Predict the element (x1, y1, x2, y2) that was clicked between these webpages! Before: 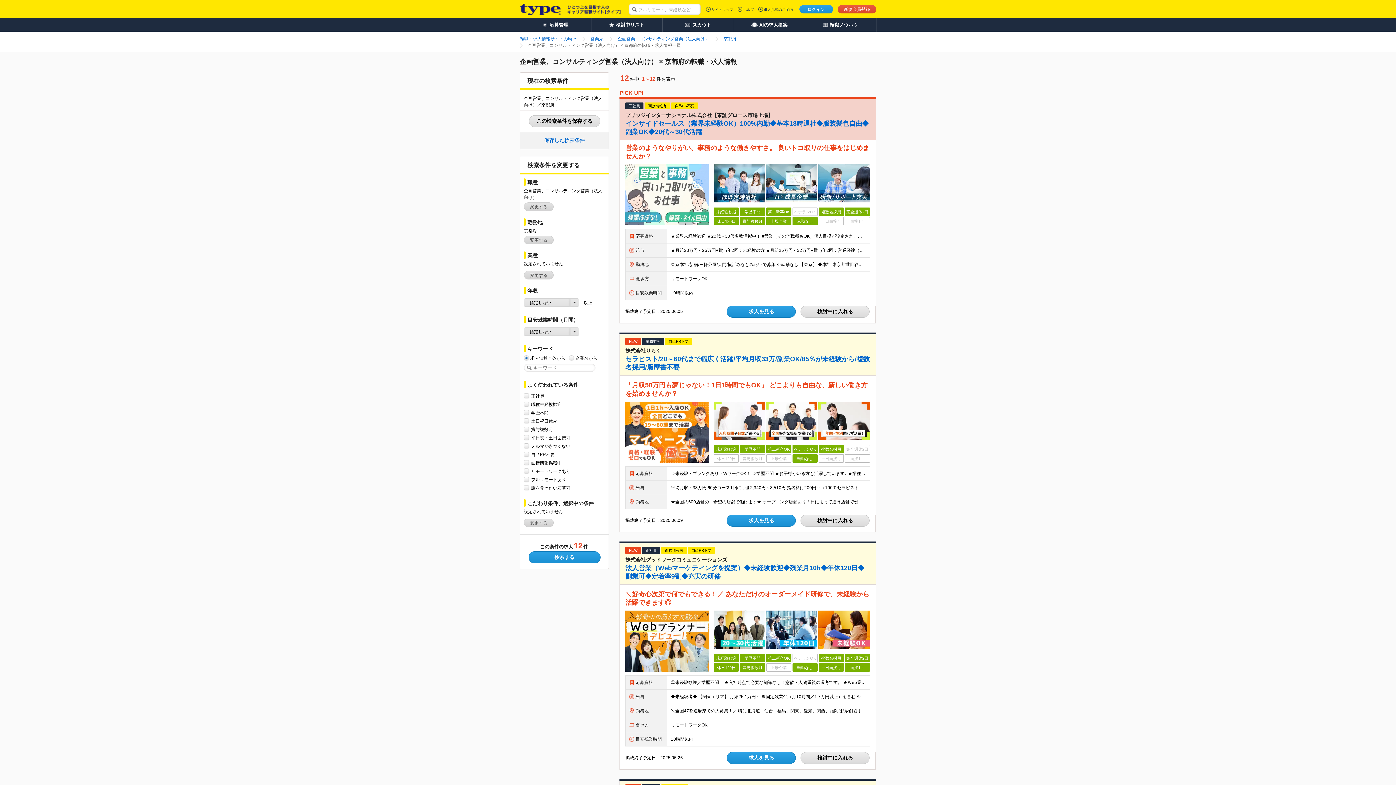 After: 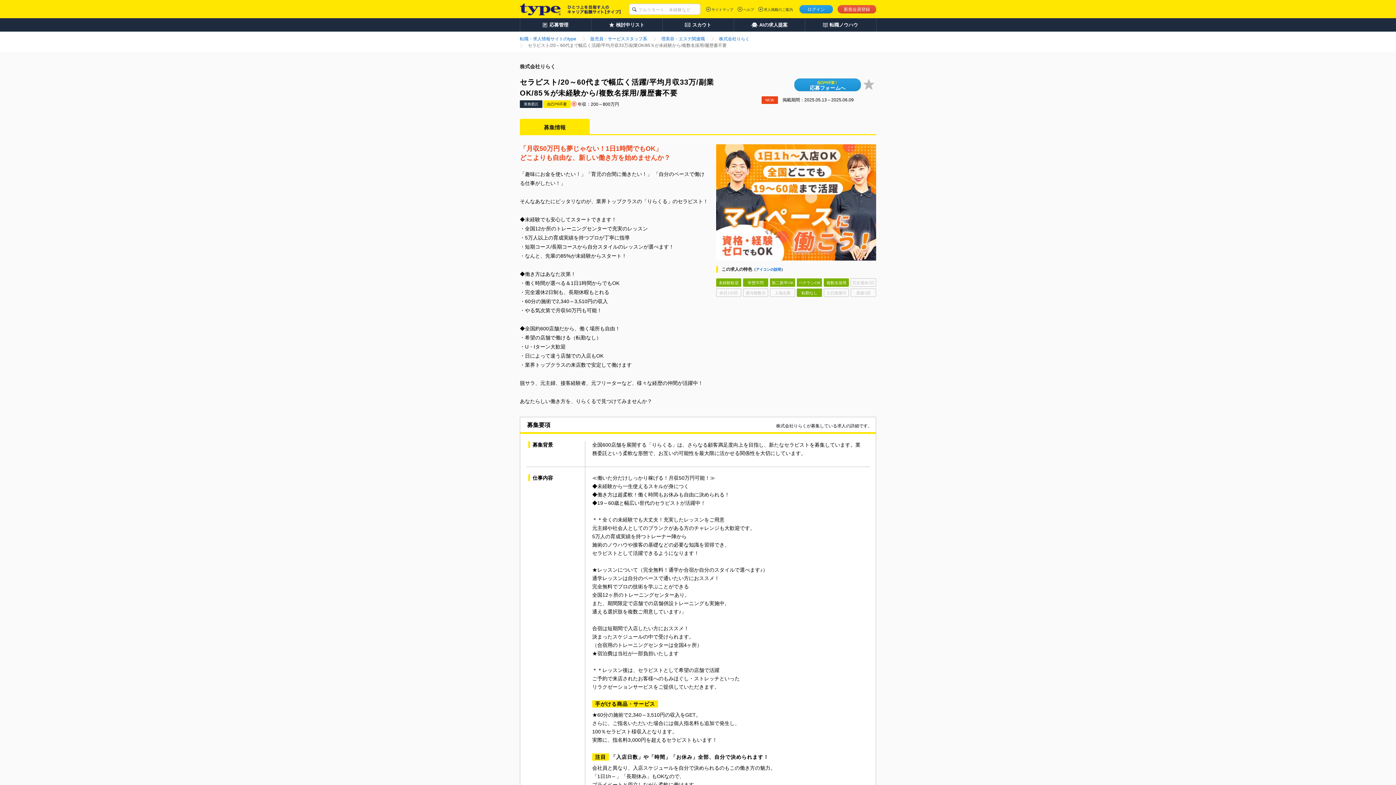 Action: bbox: (727, 514, 796, 526) label: 求人を見る